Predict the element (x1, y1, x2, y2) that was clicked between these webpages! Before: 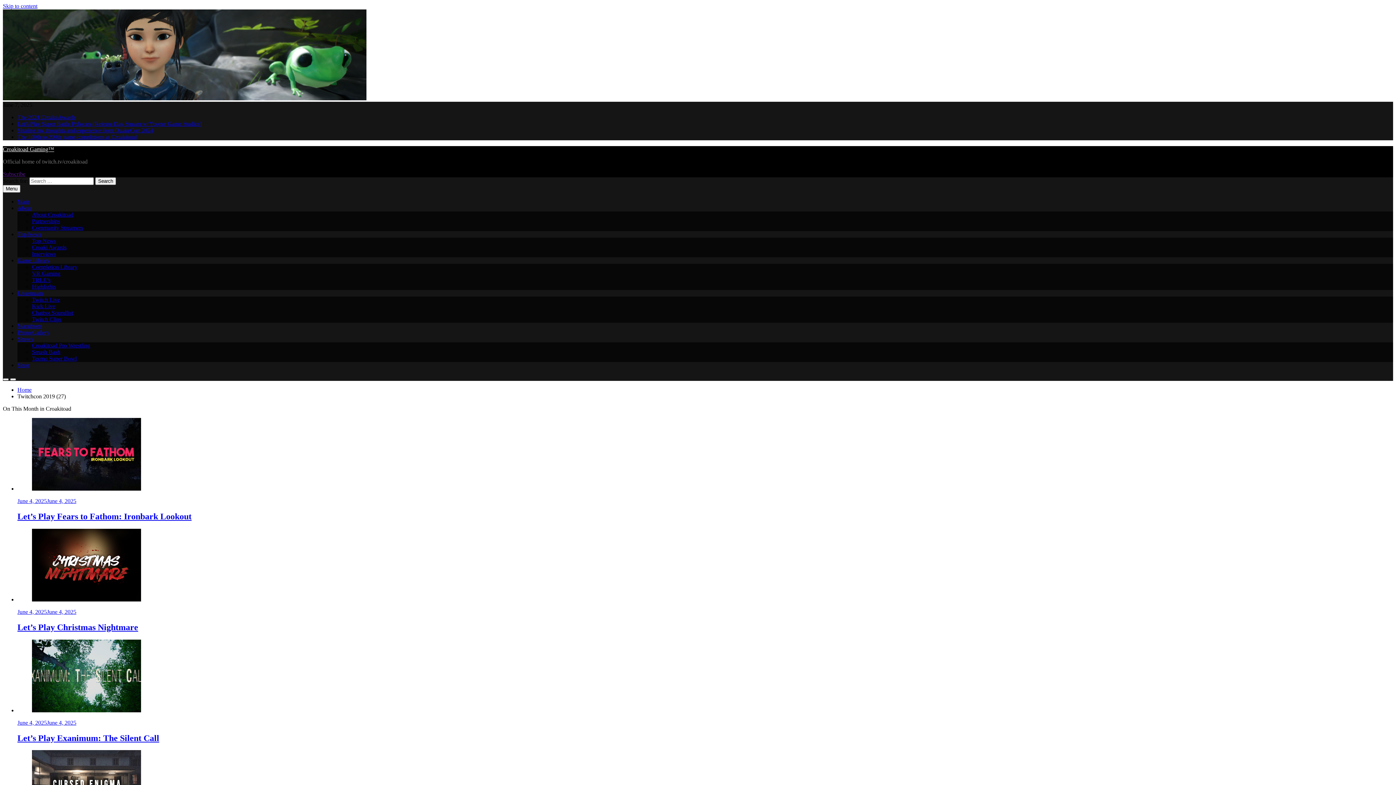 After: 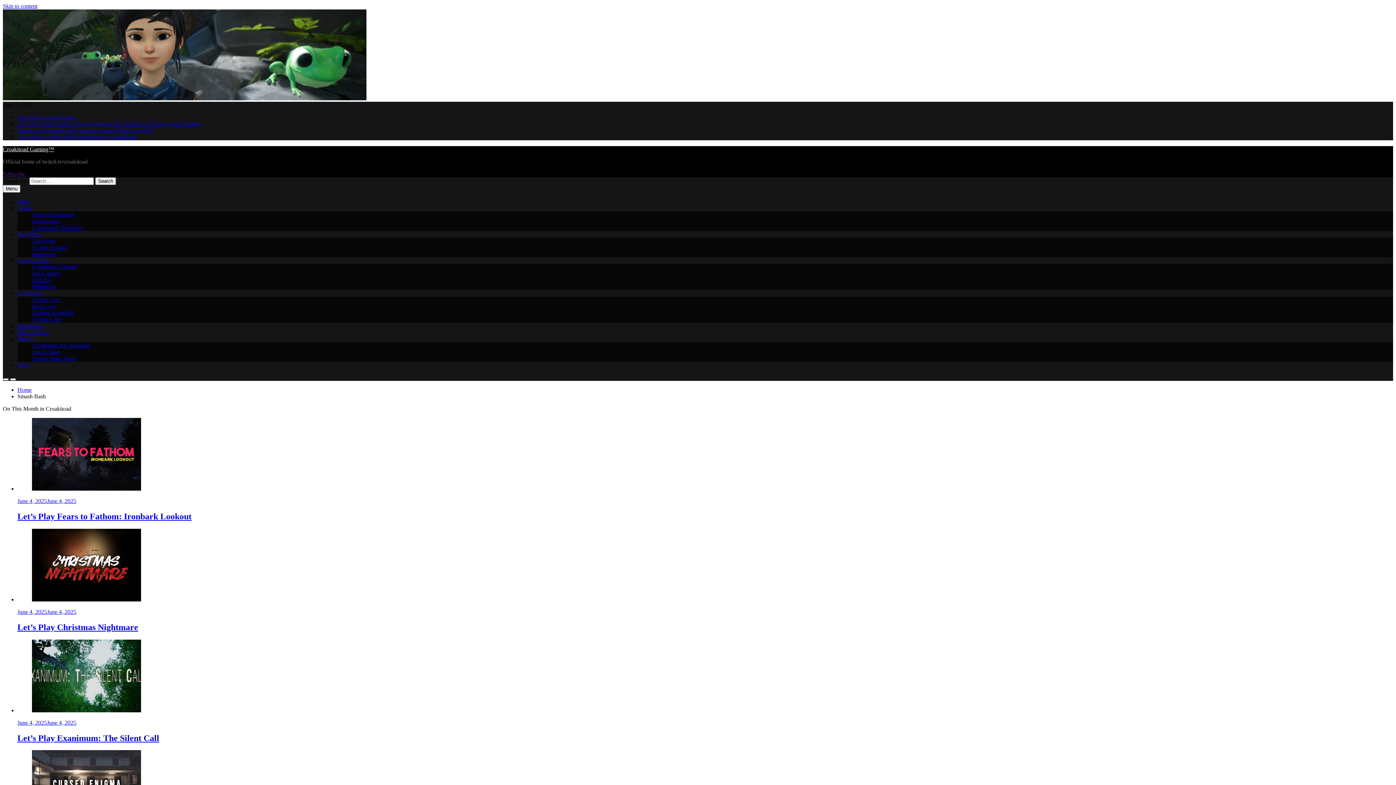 Action: label: Smash Bash bbox: (32, 349, 60, 355)